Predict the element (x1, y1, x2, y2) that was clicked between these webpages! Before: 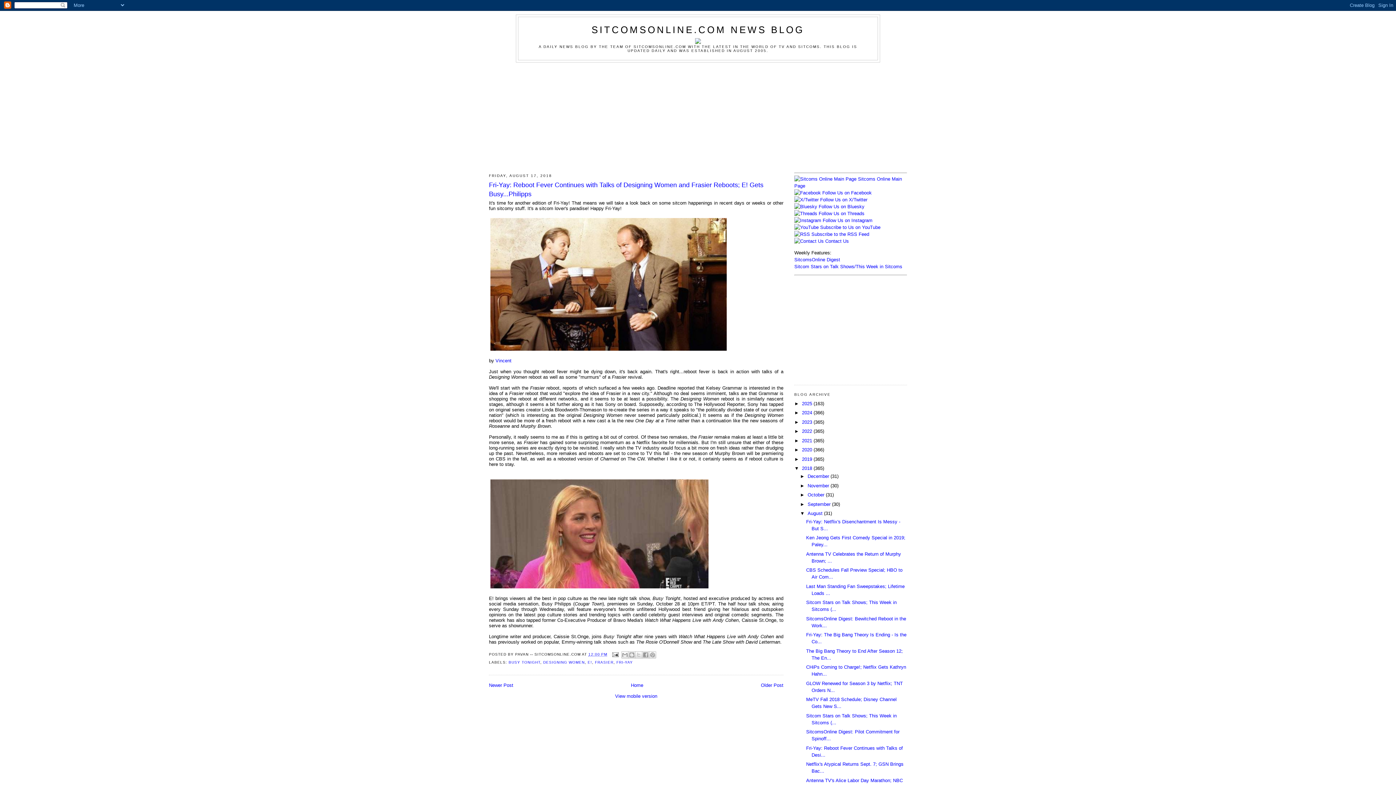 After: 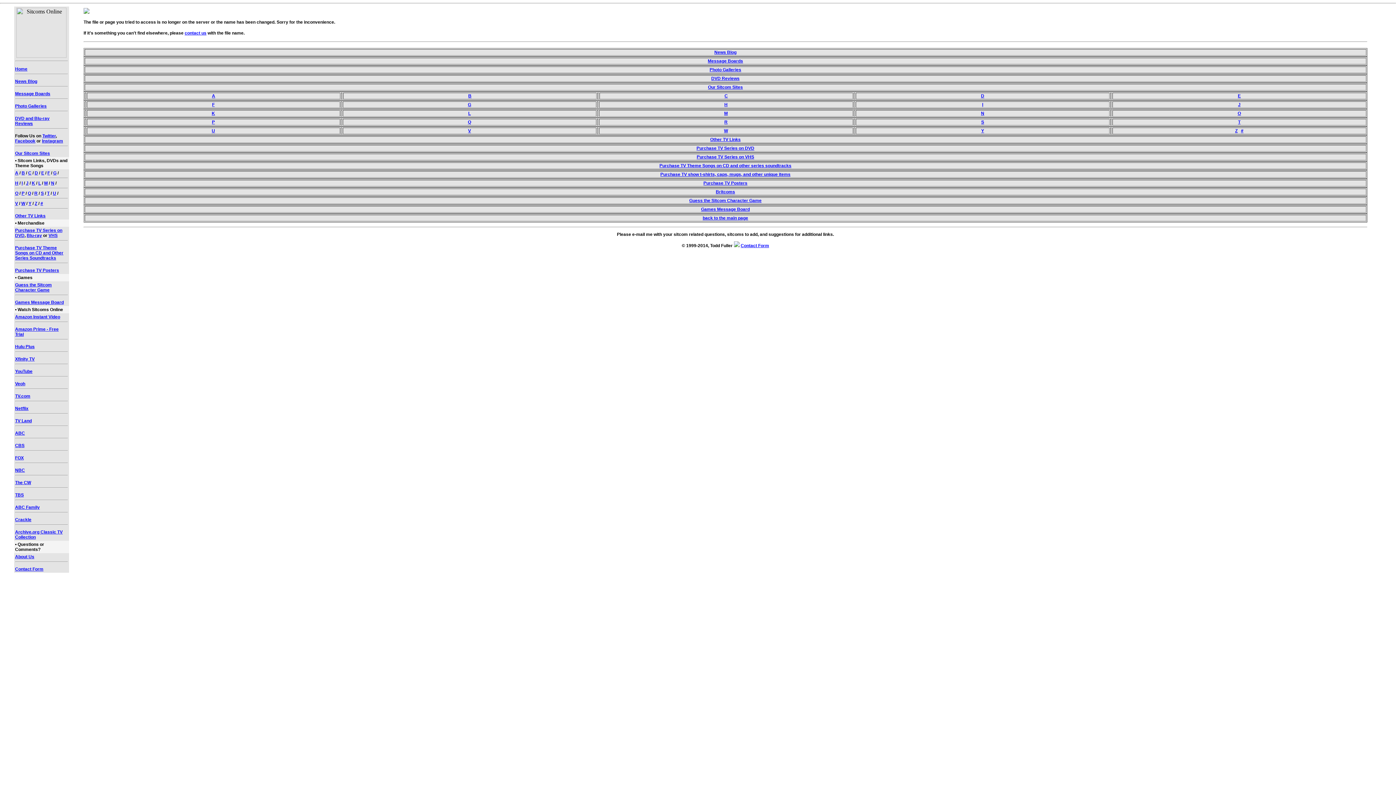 Action: bbox: (495, 358, 511, 363) label: Vincent